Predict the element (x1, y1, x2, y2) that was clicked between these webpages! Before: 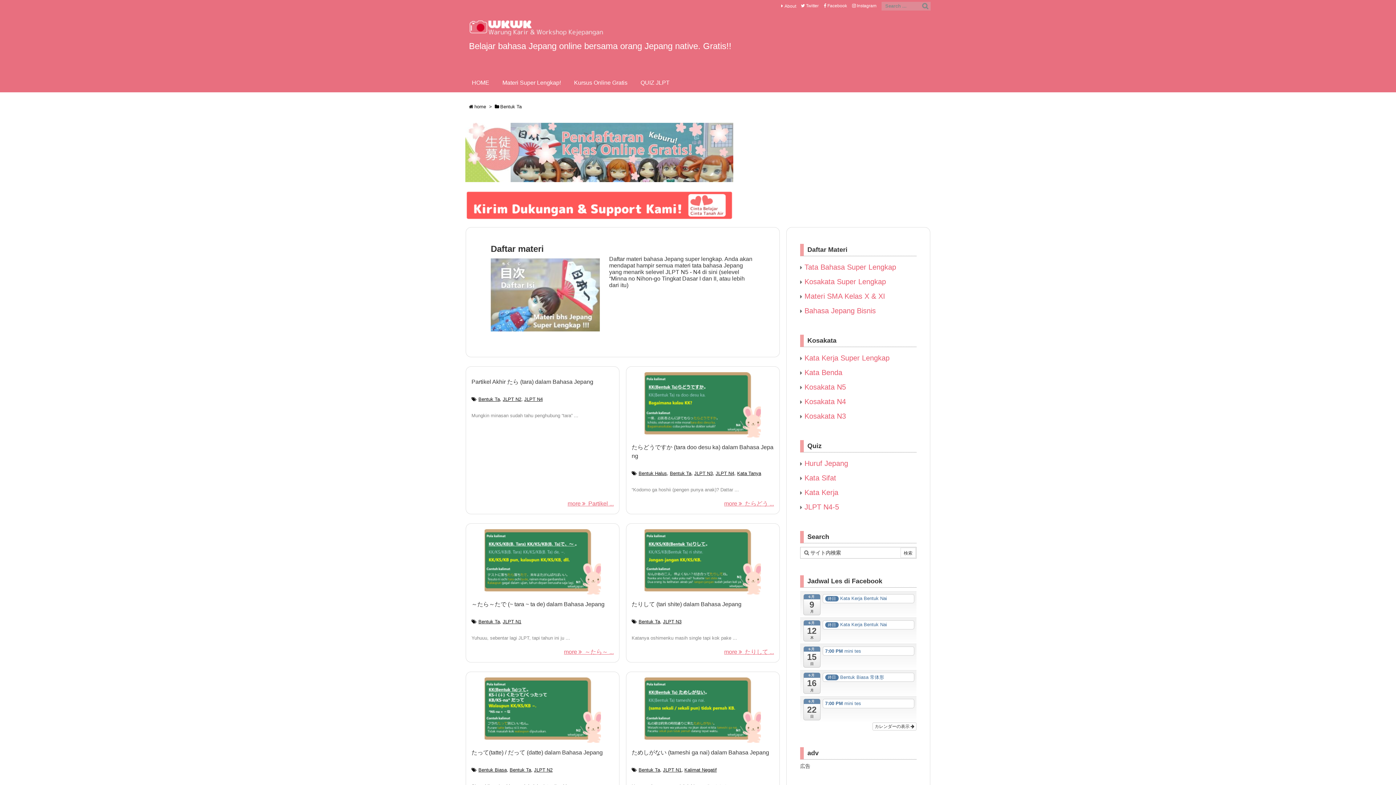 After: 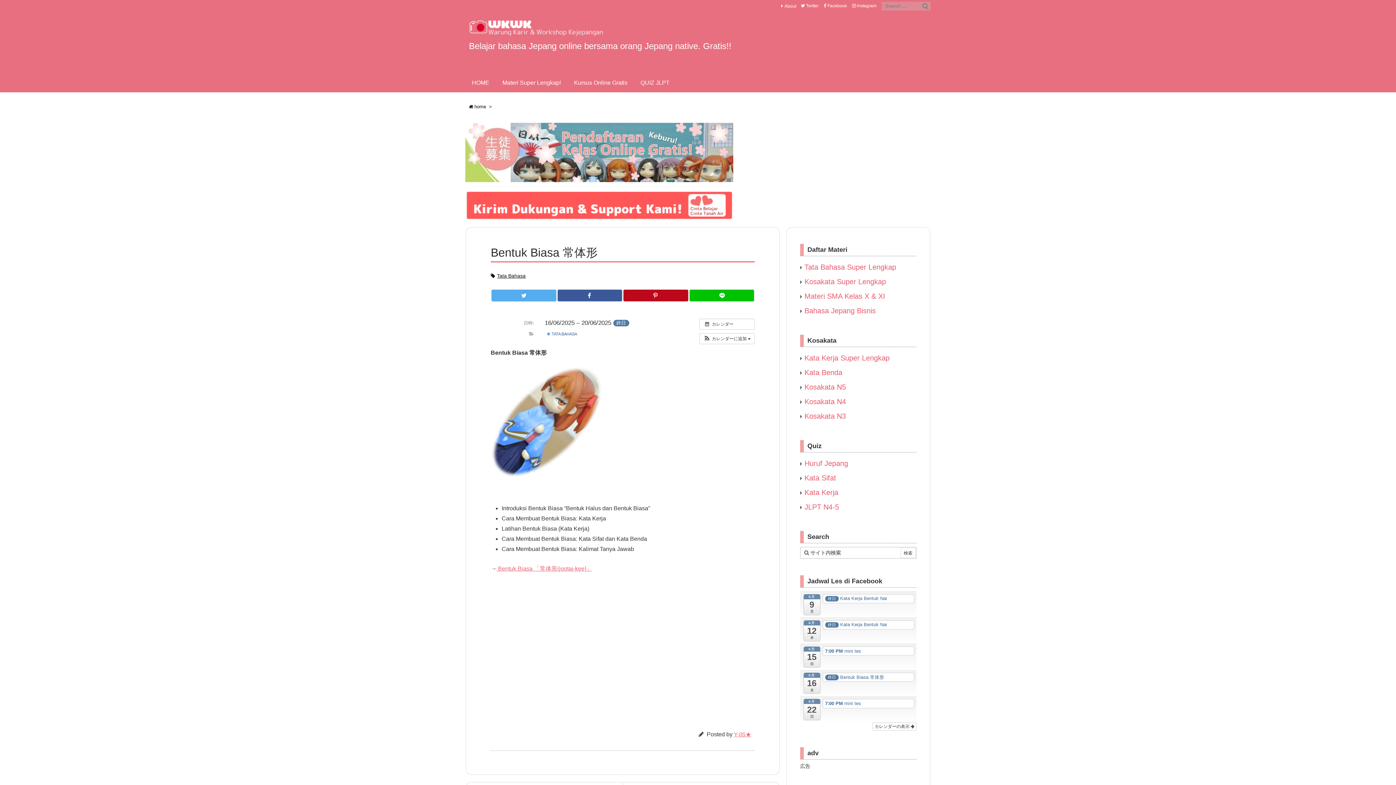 Action: bbox: (823, 673, 914, 682) label: 終日 Bentuk Biasa 常体形